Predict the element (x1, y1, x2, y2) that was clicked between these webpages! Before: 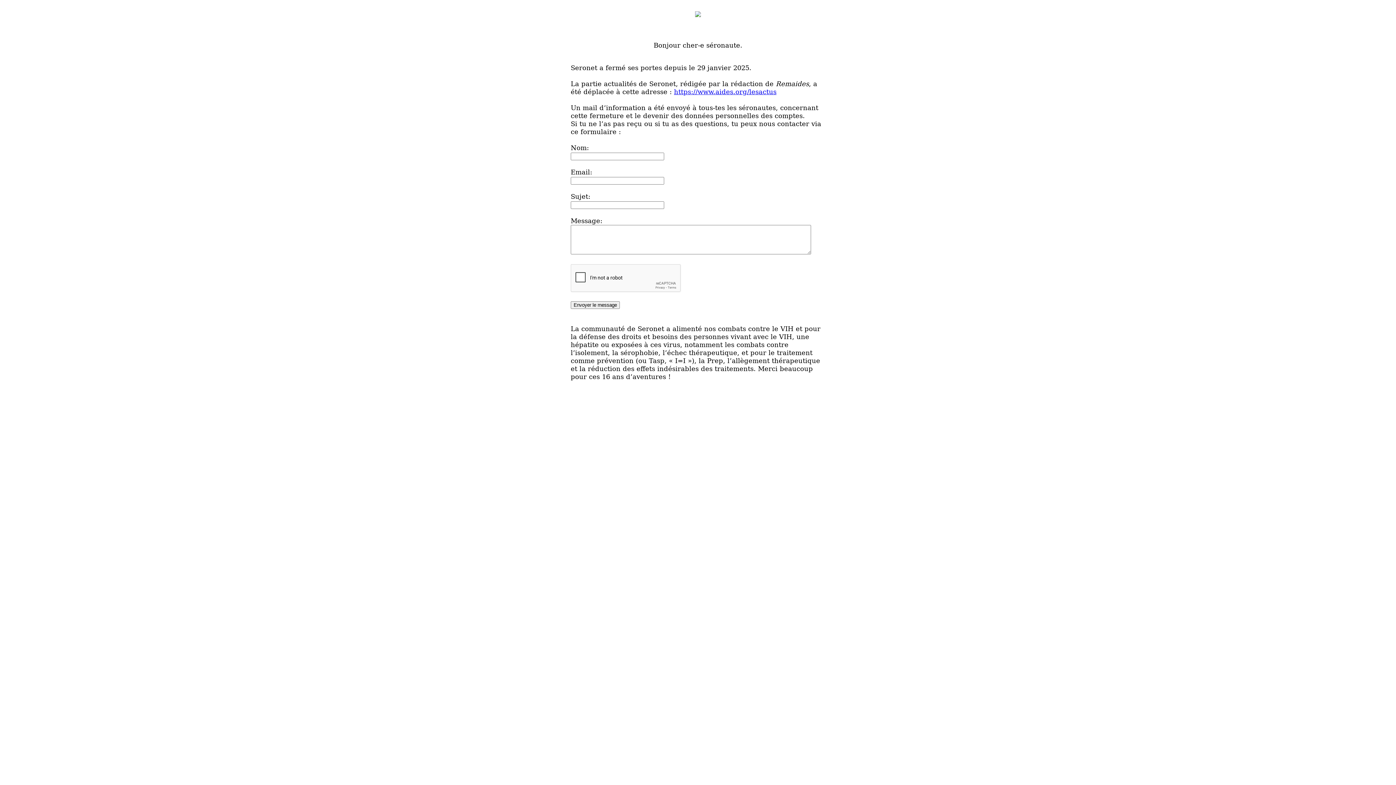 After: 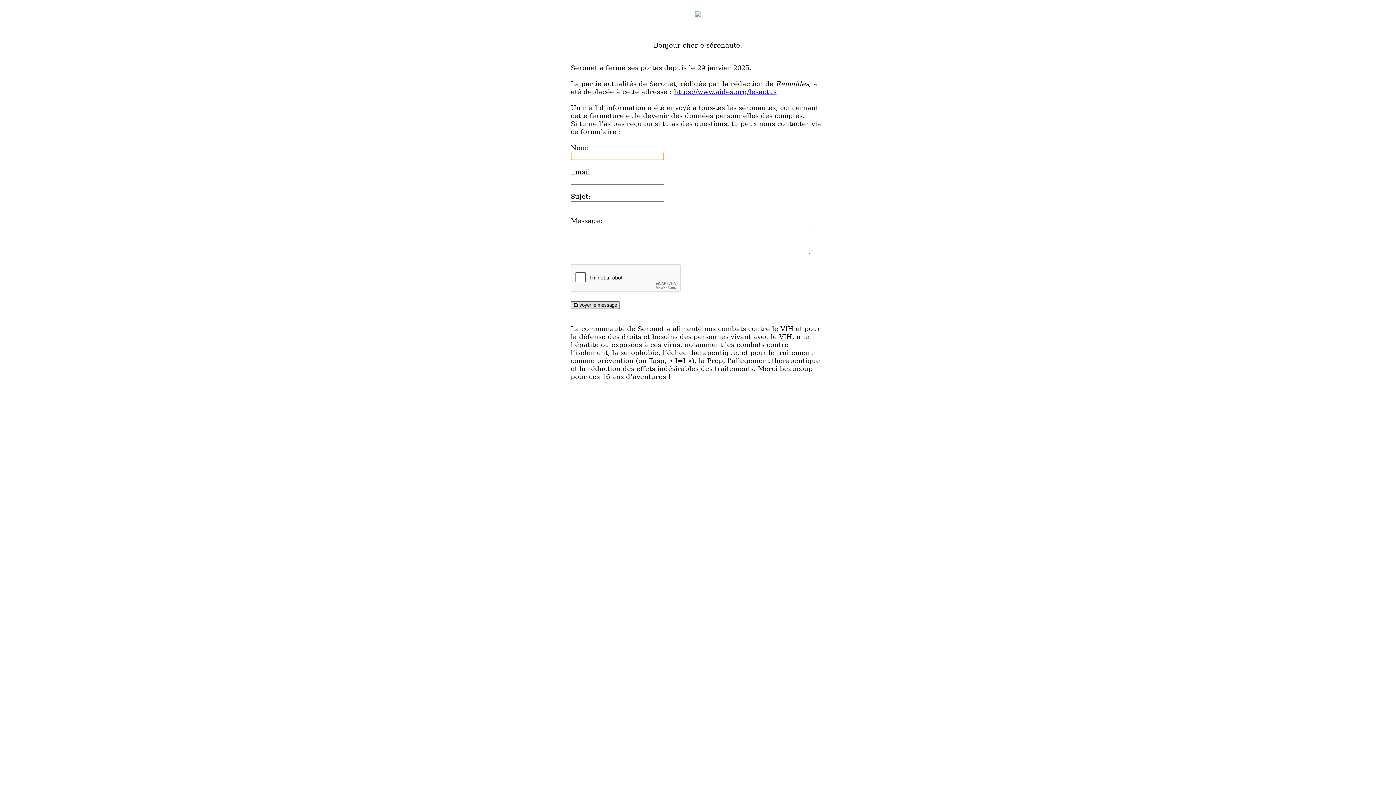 Action: label: Envoyer le message bbox: (570, 301, 620, 309)